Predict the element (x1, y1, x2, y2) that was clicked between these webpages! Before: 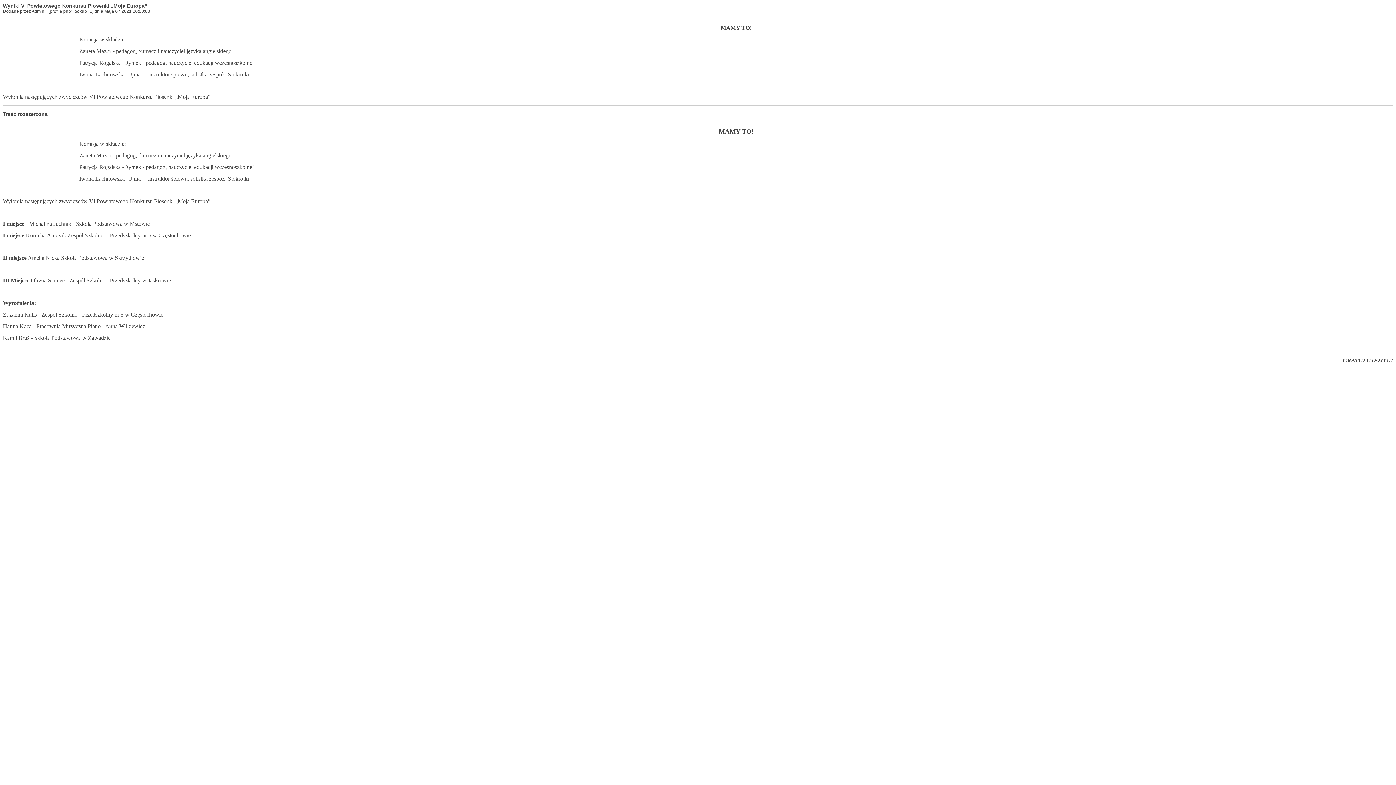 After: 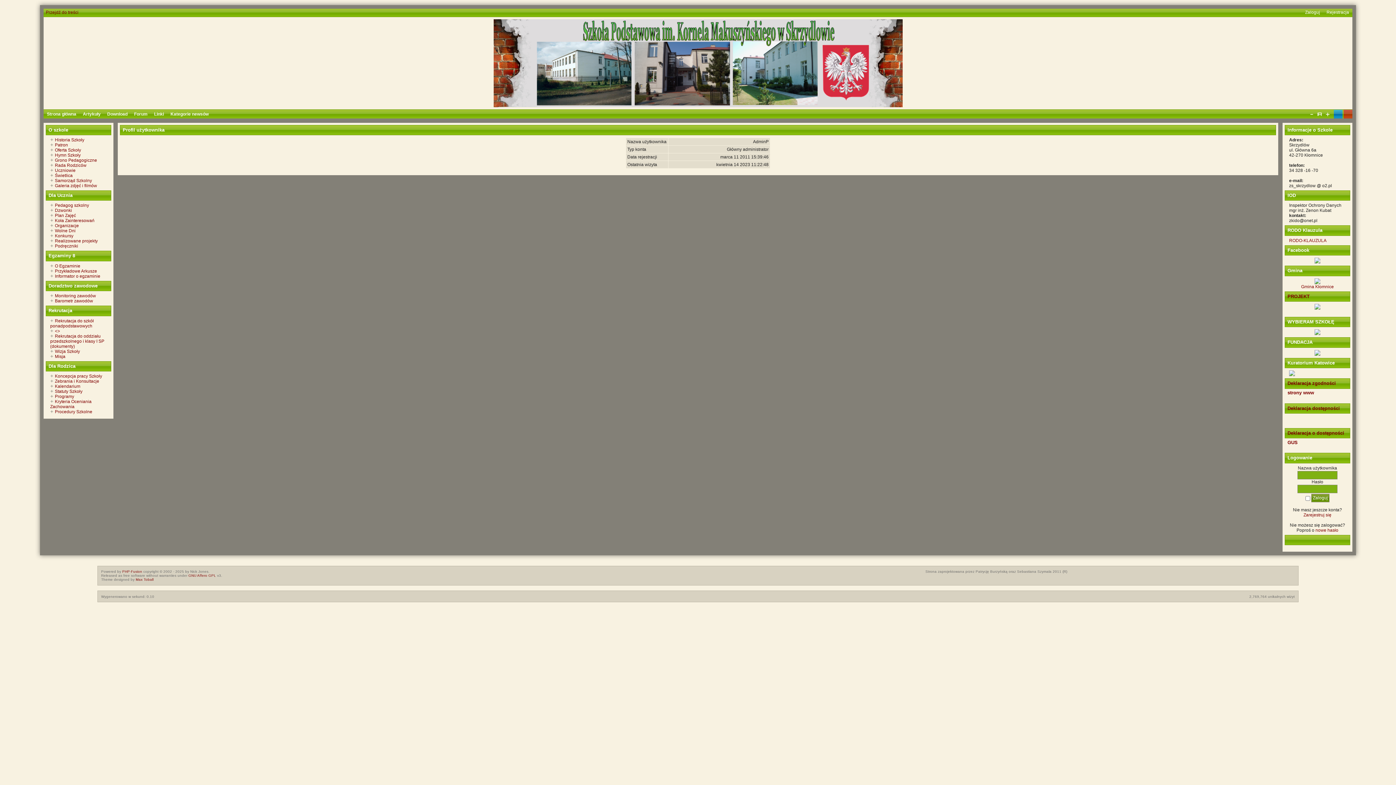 Action: label: AdminP bbox: (31, 8, 93, 13)